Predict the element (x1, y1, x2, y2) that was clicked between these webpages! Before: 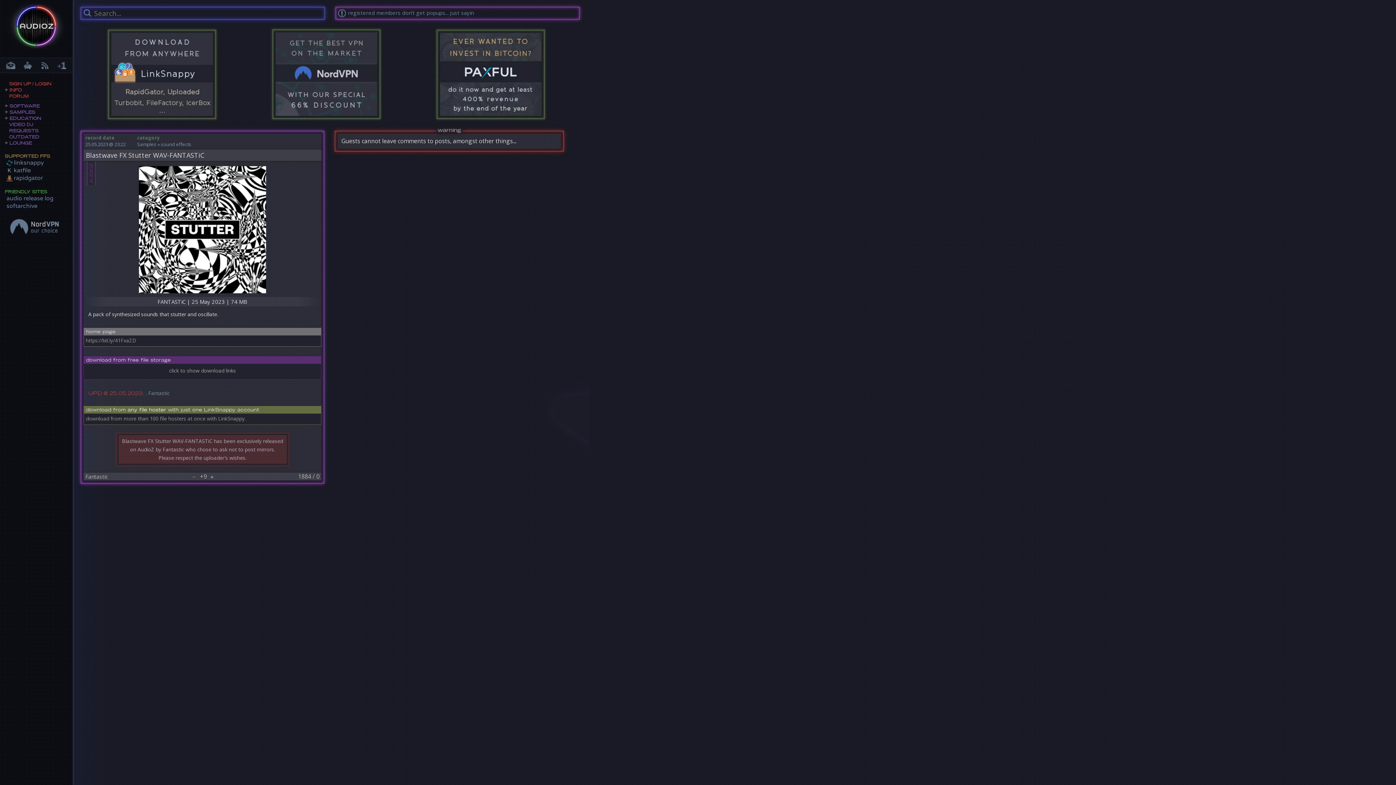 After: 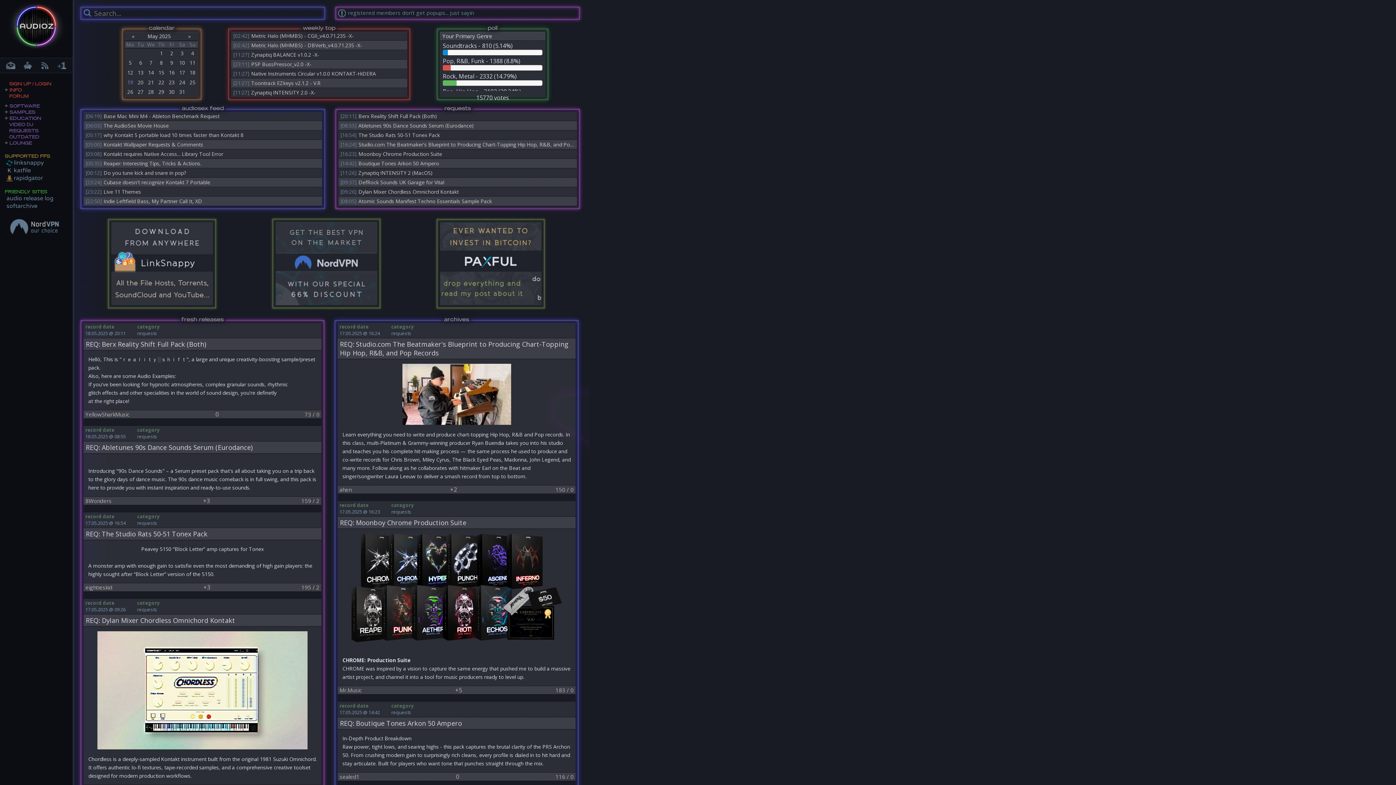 Action: bbox: (9, 128, 38, 133) label: REQUESTS